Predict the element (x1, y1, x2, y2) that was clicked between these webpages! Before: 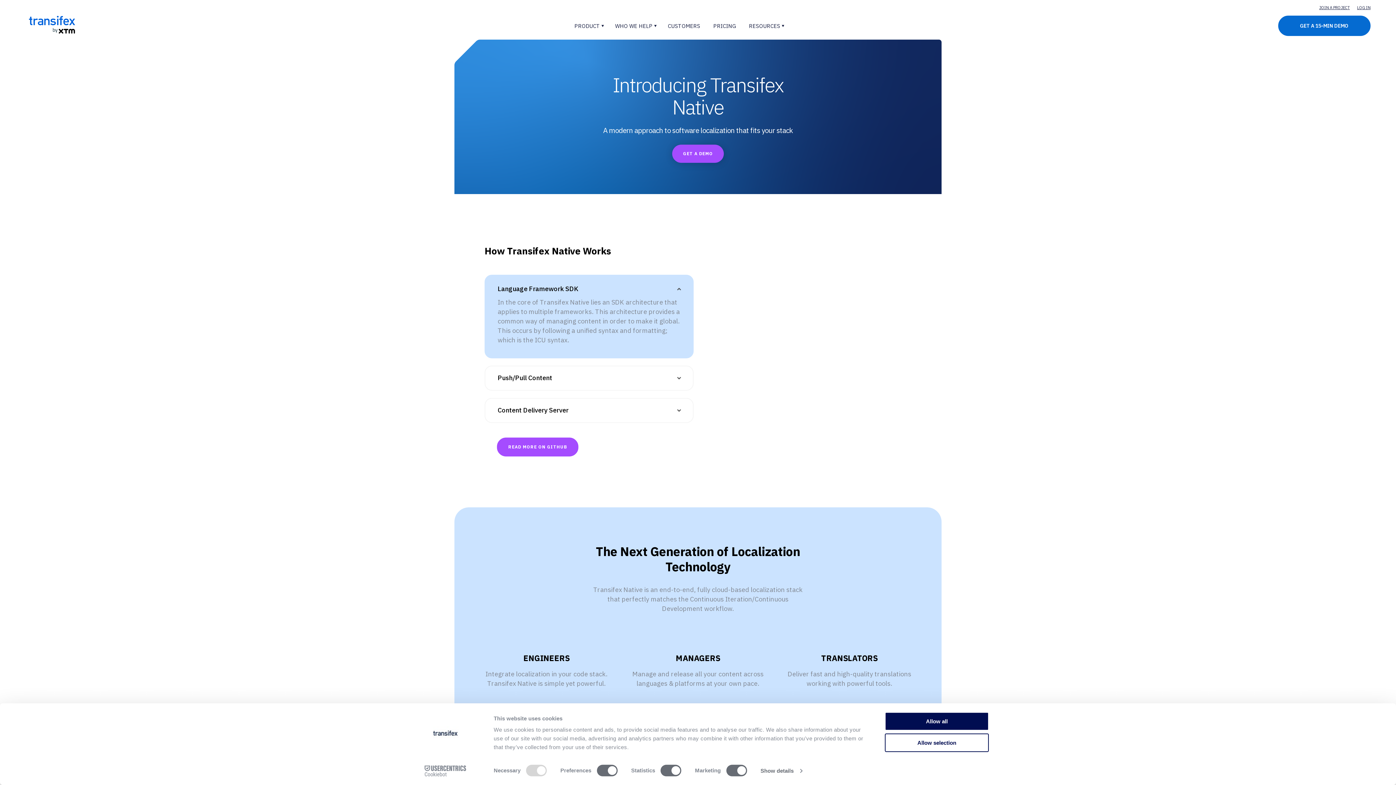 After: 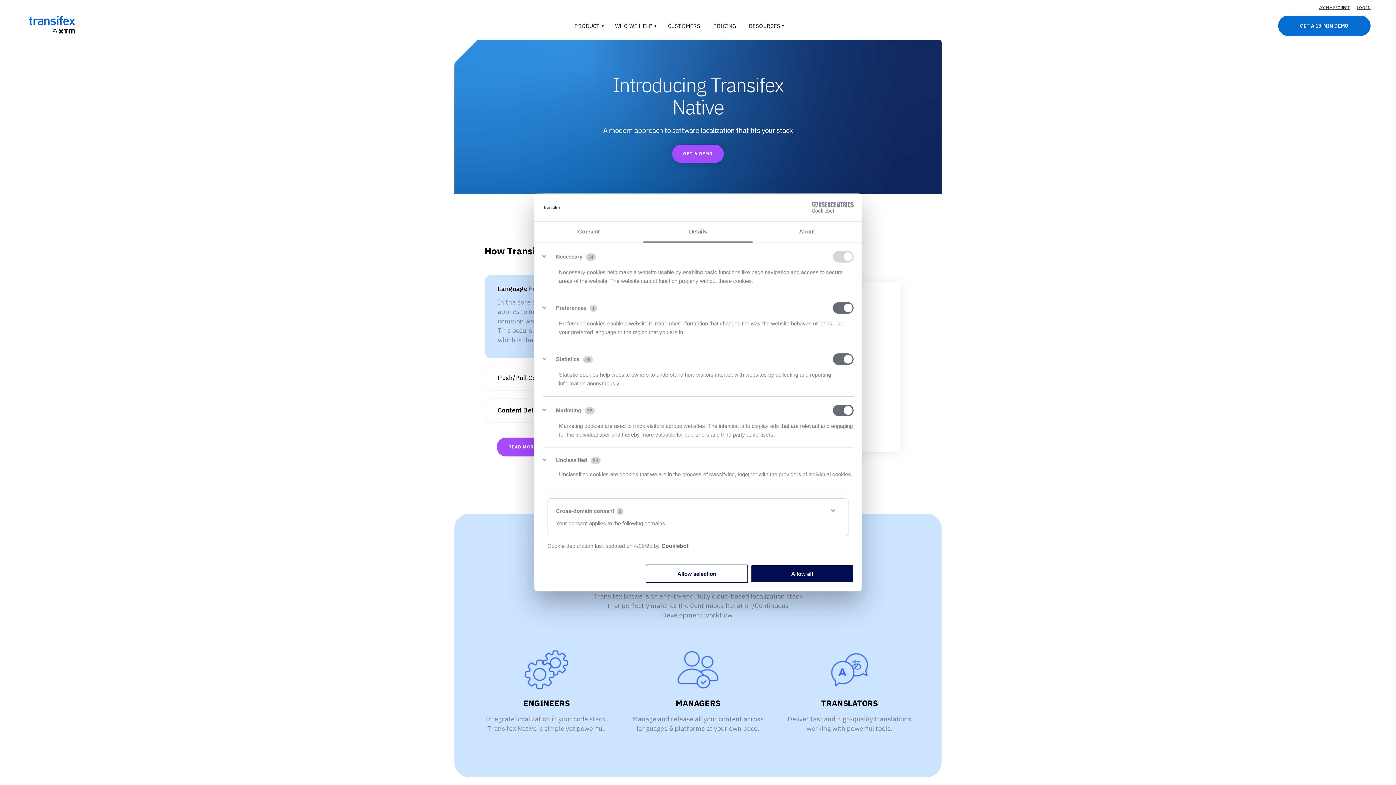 Action: bbox: (760, 765, 802, 776) label: Show details